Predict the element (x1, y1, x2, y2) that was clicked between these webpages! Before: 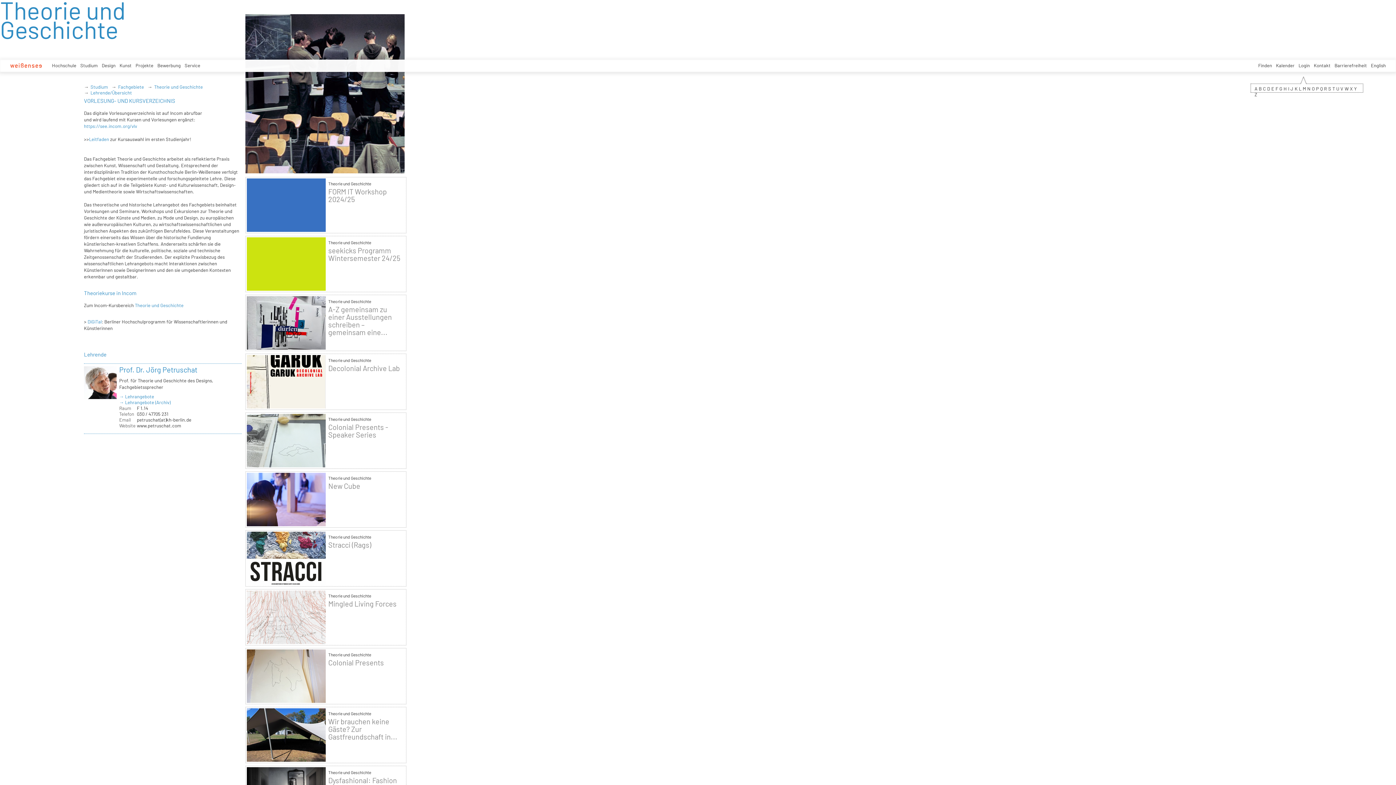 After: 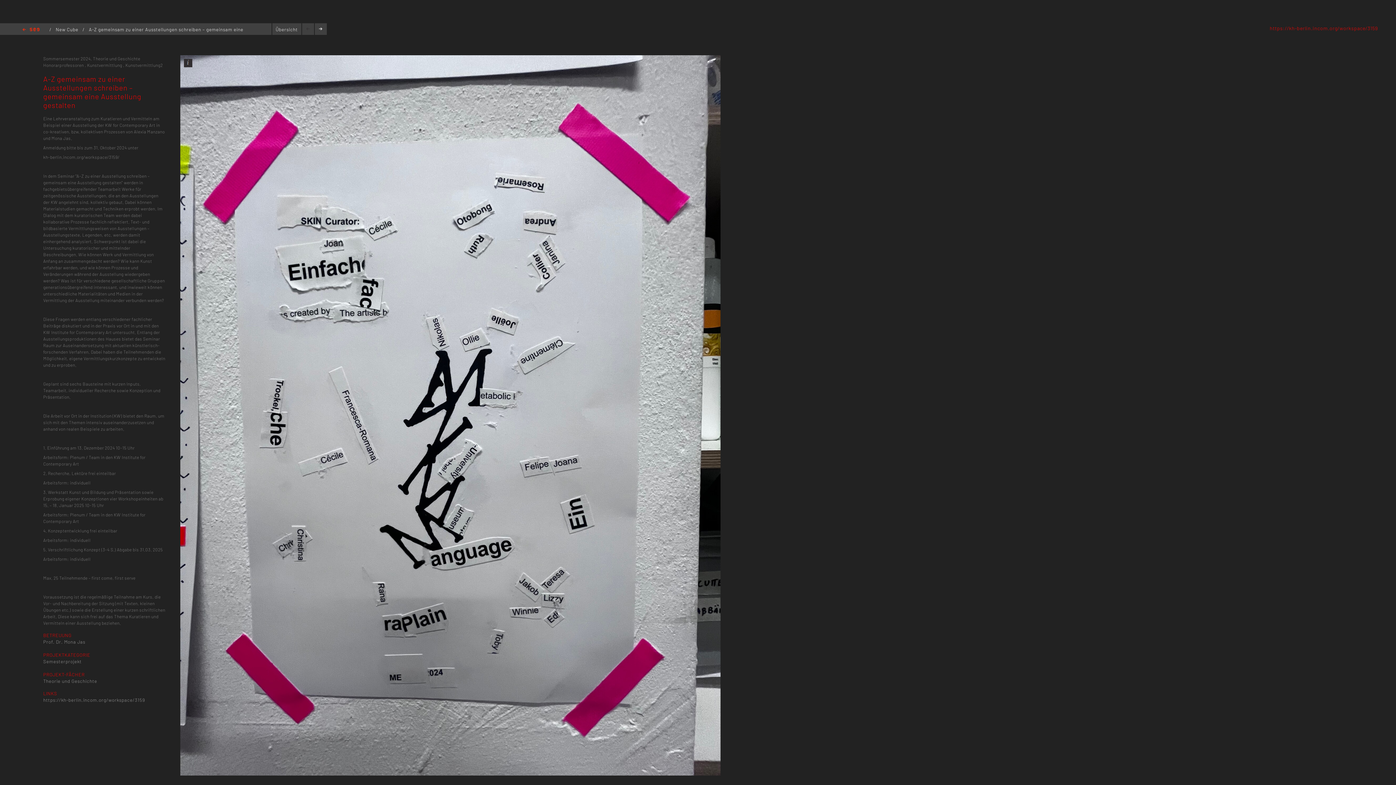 Action: bbox: (328, 305, 402, 336) label: A-Z gemeinsam zu einer Ausstellungen schreiben – gemeinsam eine...